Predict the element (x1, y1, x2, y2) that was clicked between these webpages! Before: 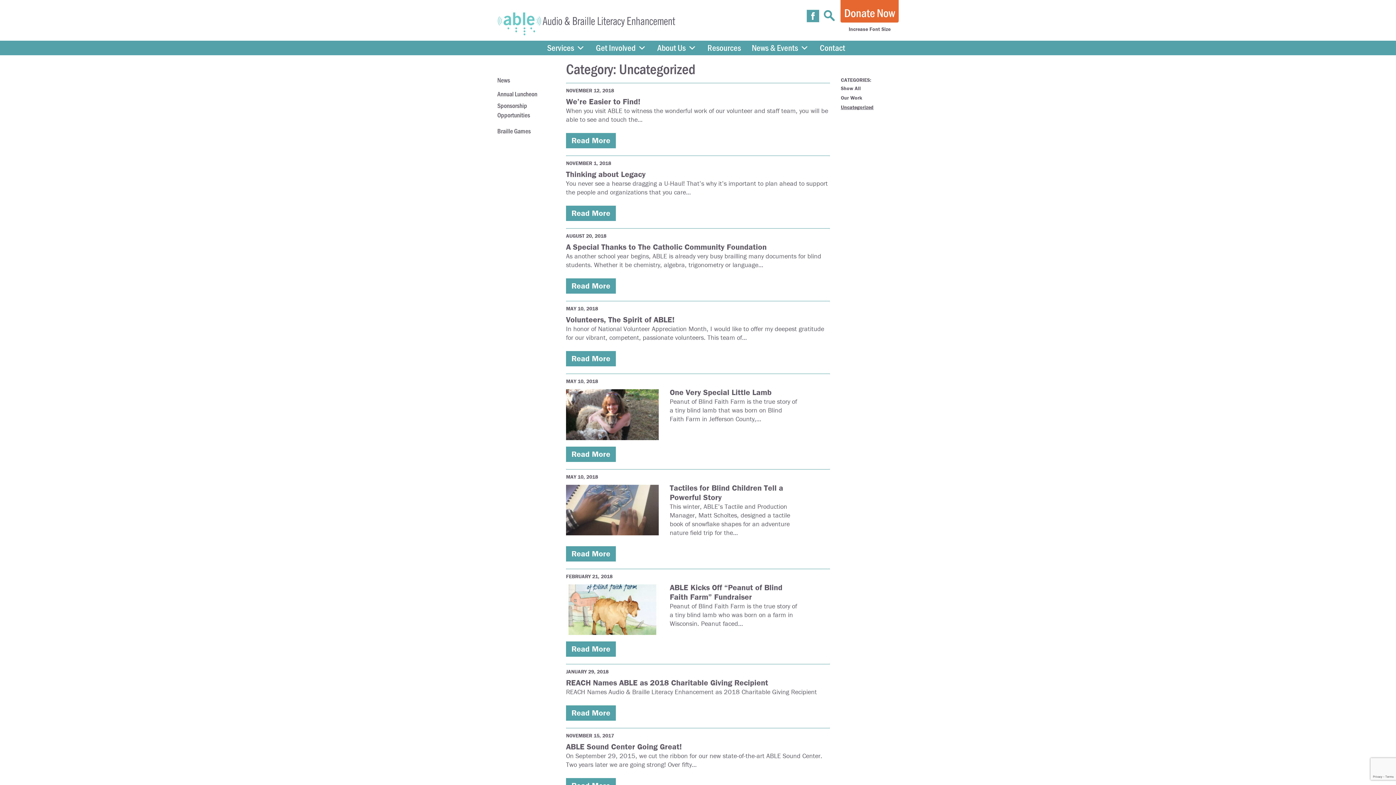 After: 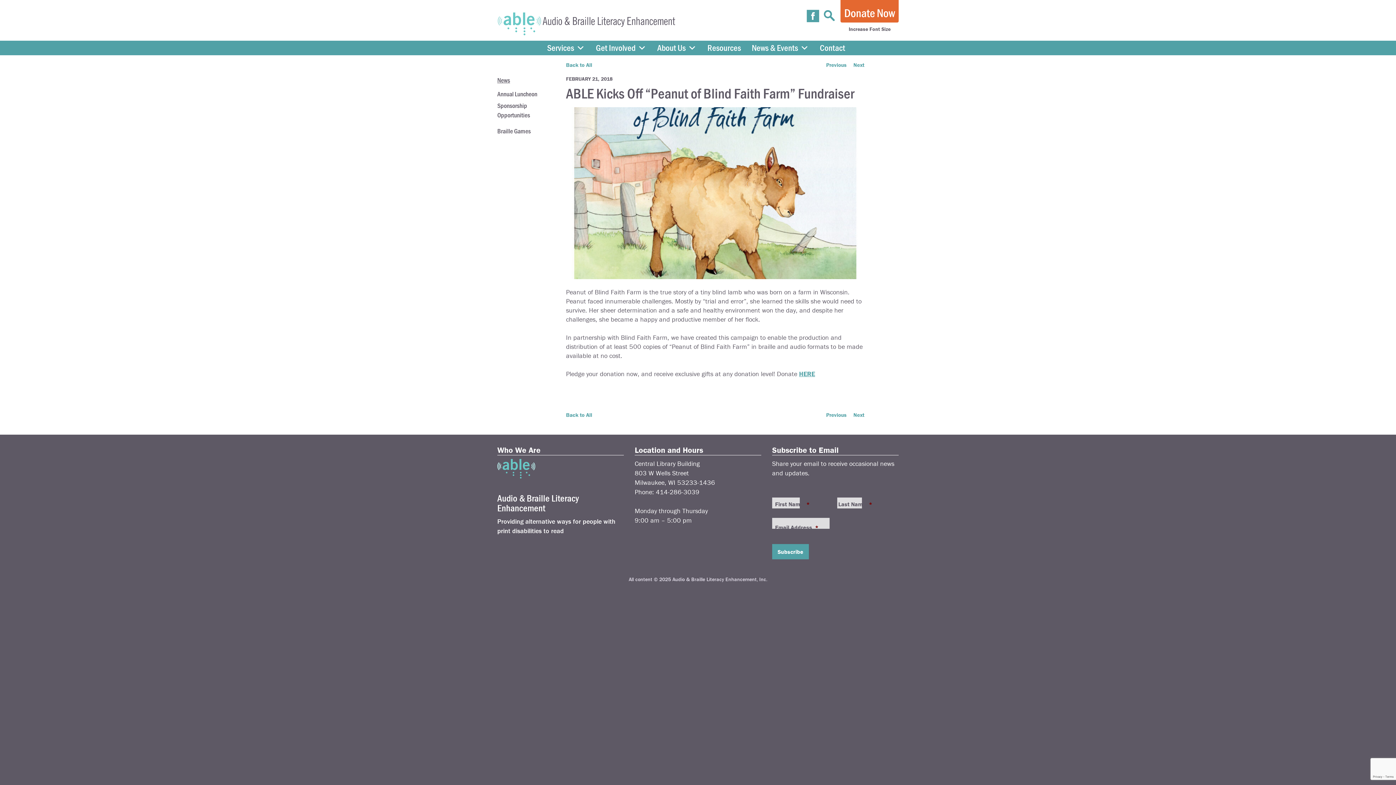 Action: label: ABLE Kicks Off “Peanut of Blind Faith Farm” Fundraiser bbox: (669, 582, 782, 602)